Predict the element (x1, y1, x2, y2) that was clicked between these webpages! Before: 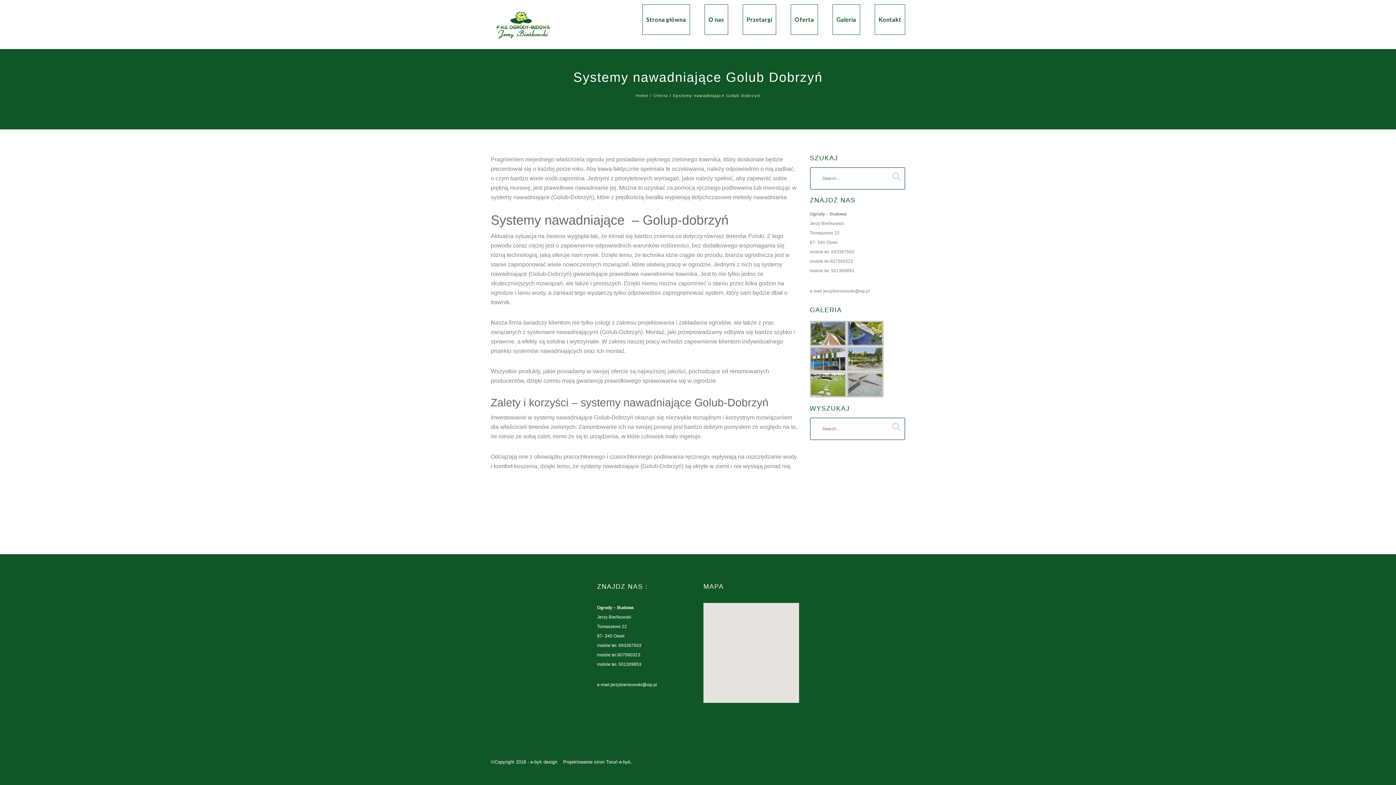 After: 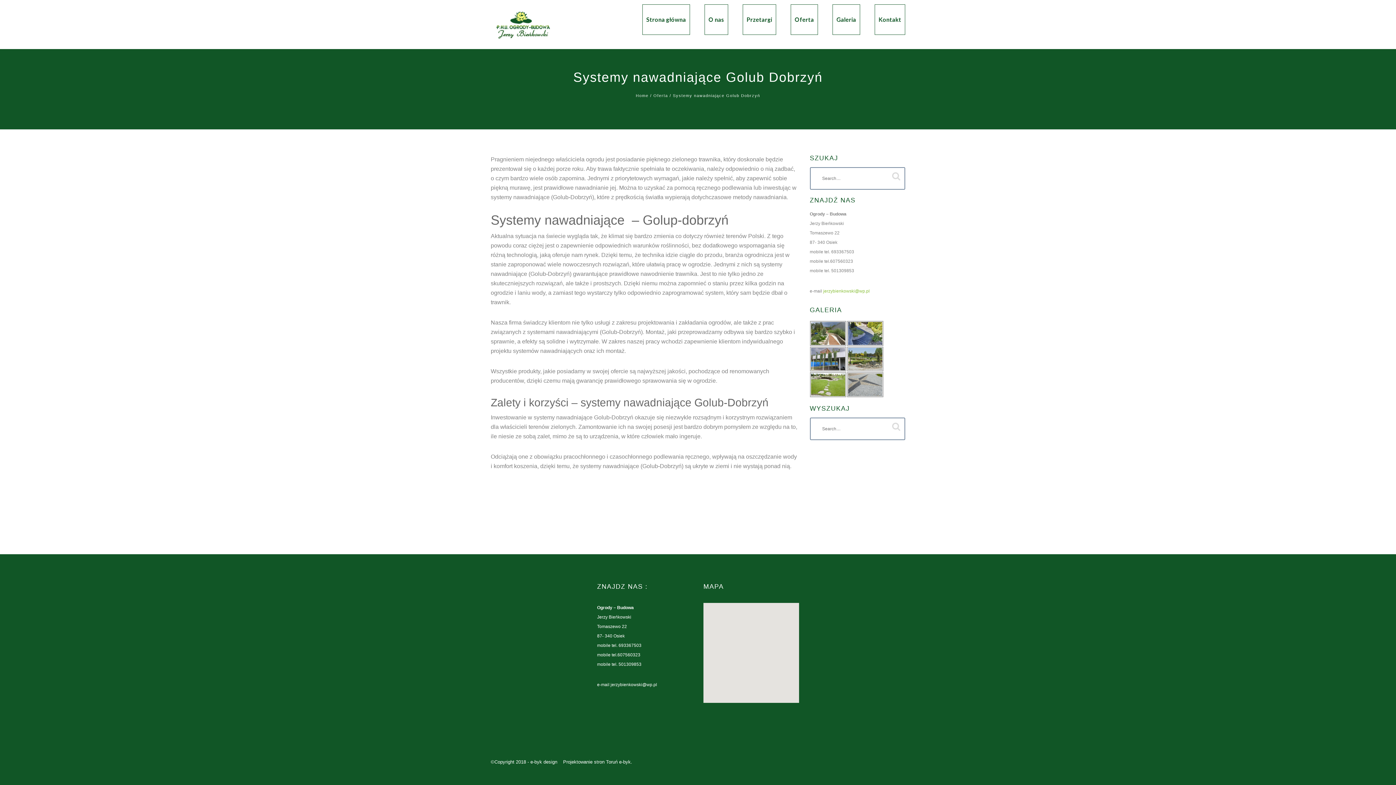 Action: bbox: (823, 288, 870, 293) label: jerzybienkowski@wp.pl